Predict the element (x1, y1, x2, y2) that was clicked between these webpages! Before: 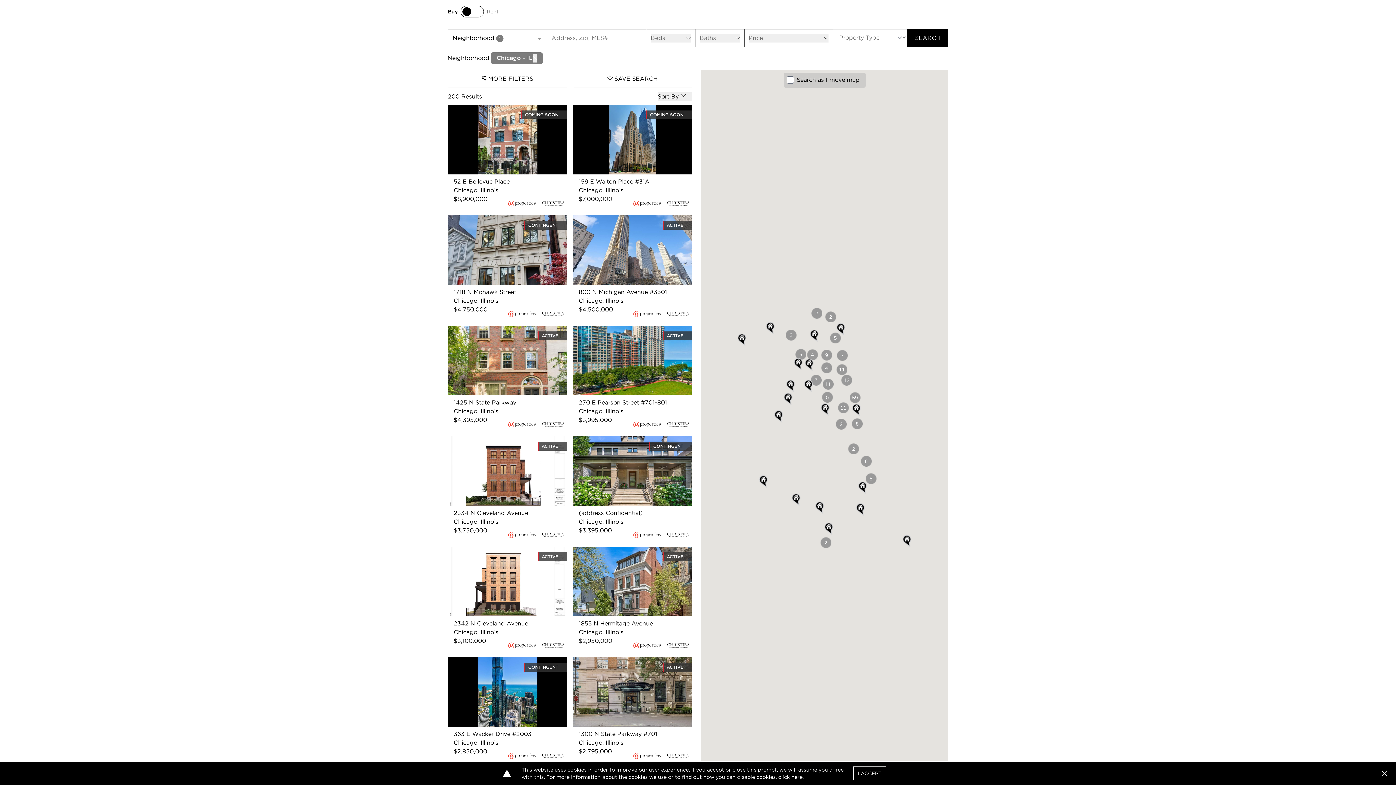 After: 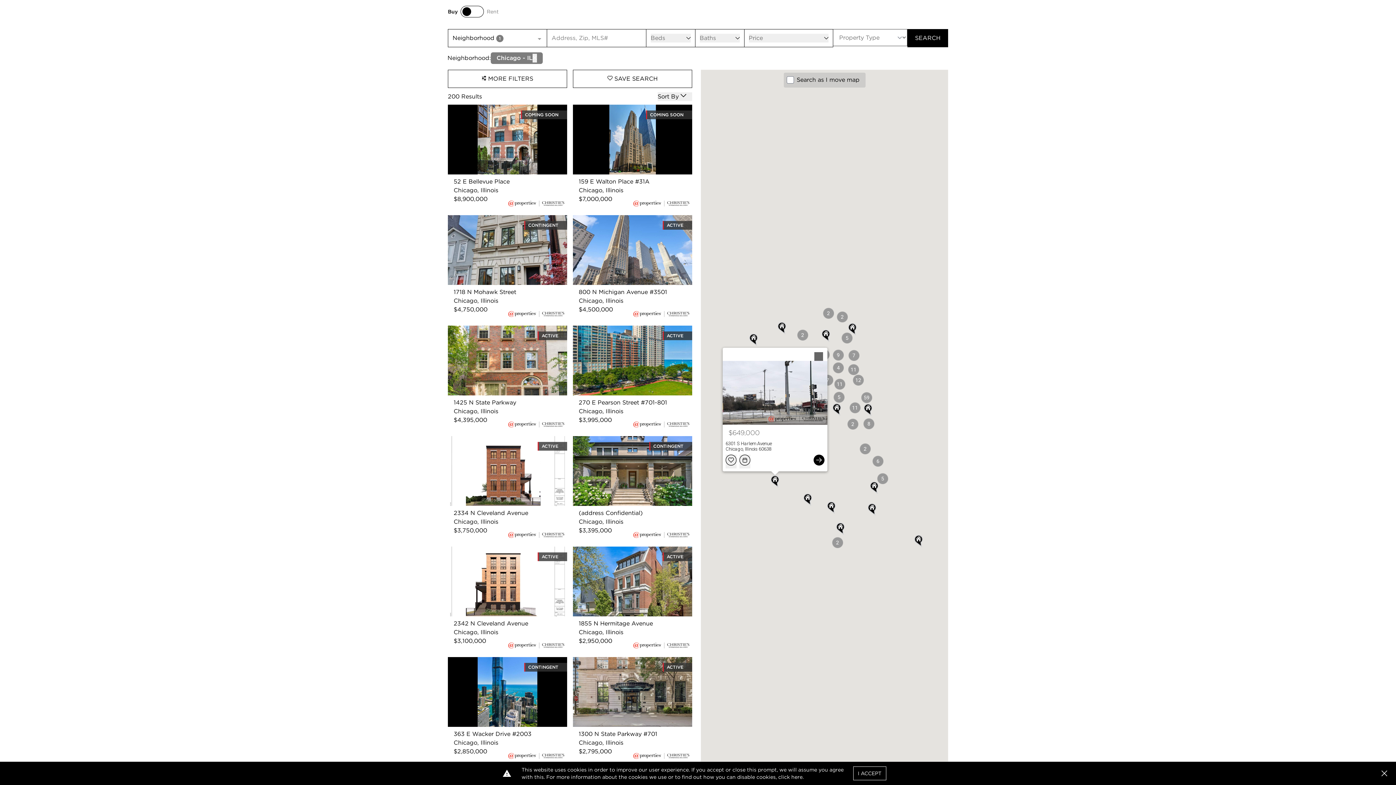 Action: bbox: (759, 475, 768, 488)